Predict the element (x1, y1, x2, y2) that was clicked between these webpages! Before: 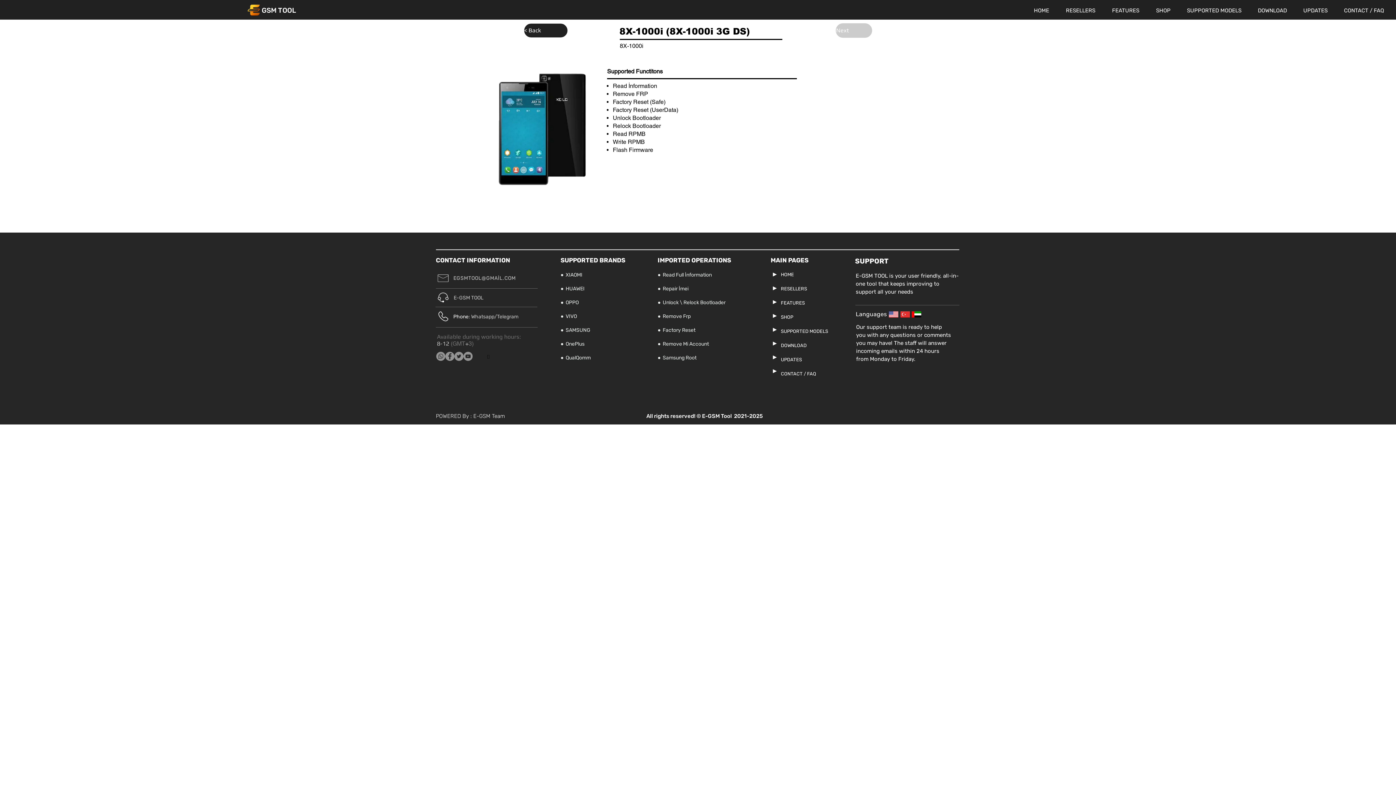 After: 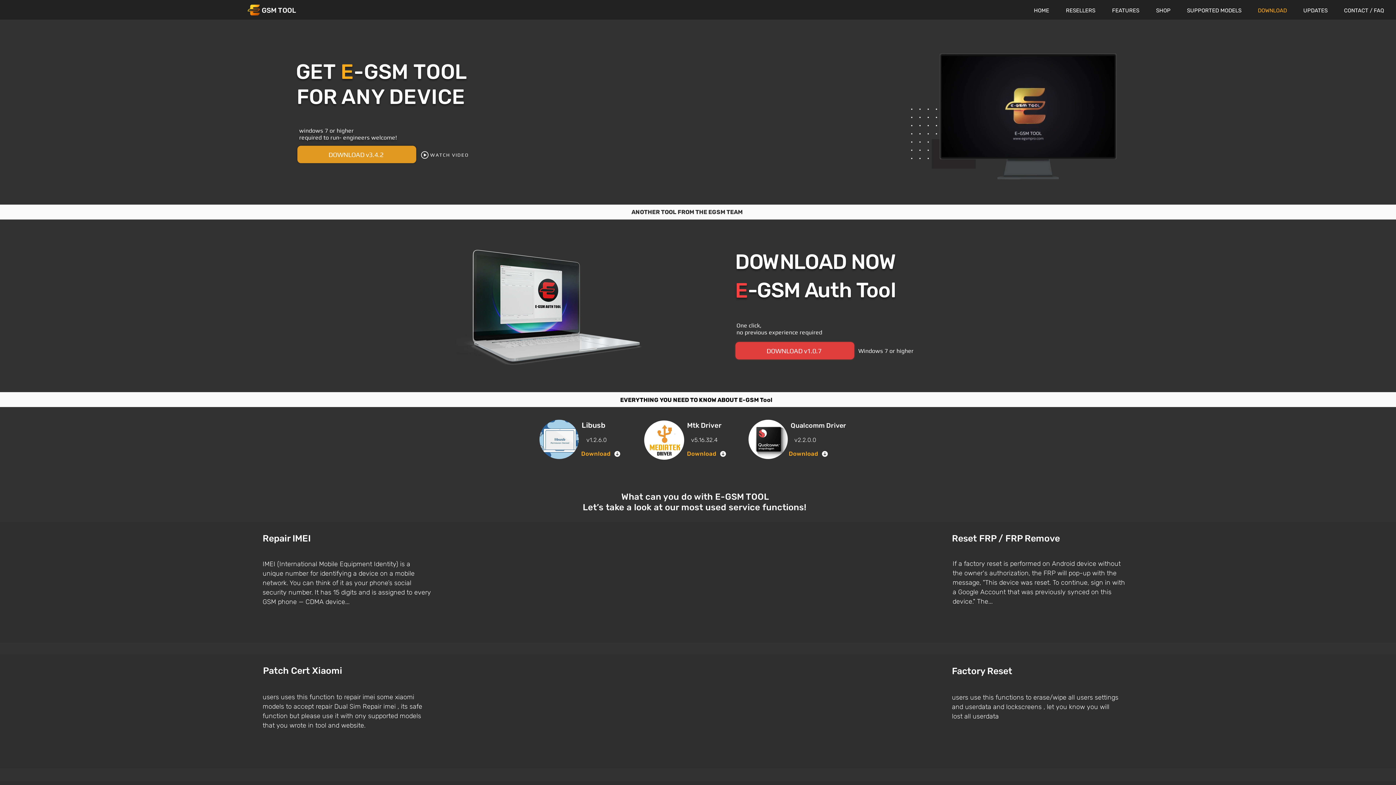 Action: bbox: (781, 338, 805, 352) label: DOWNLOAD